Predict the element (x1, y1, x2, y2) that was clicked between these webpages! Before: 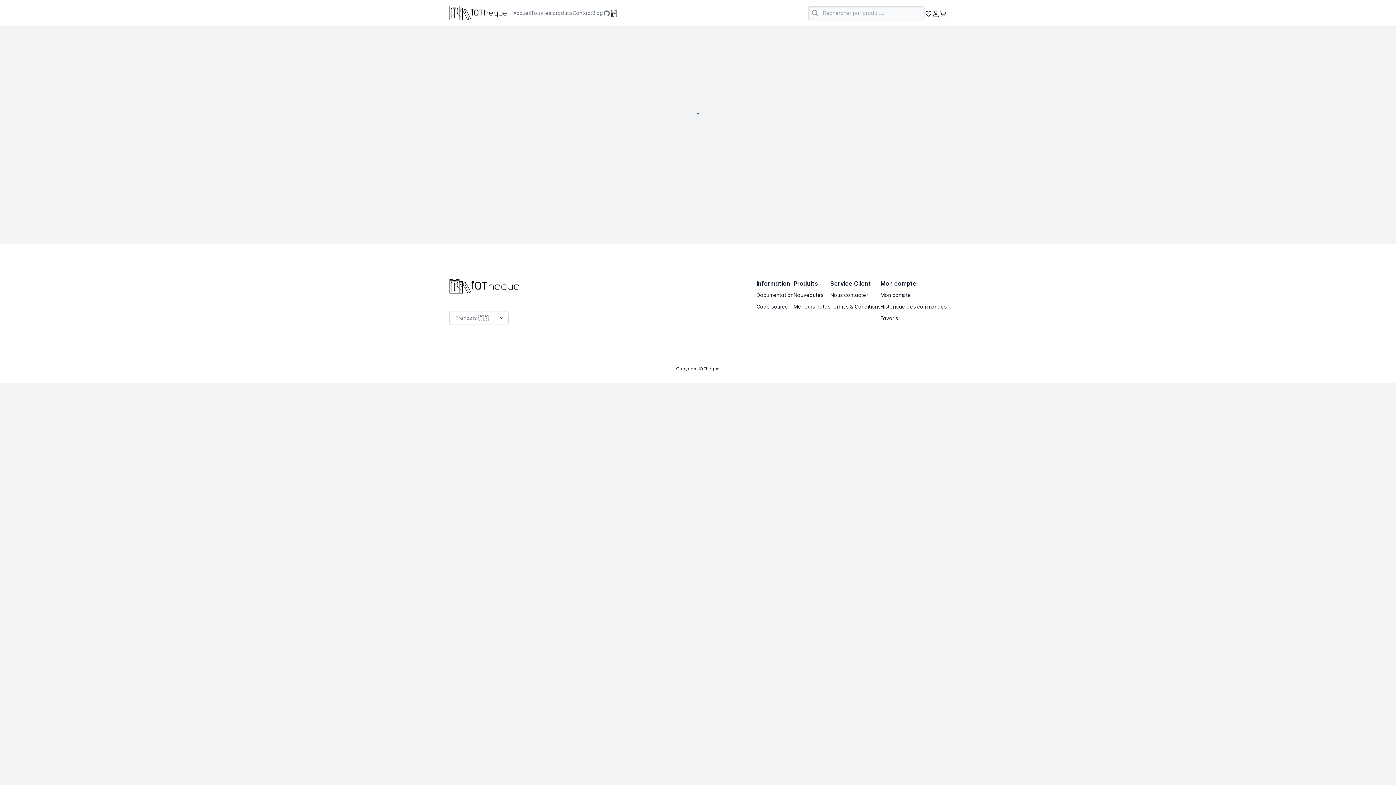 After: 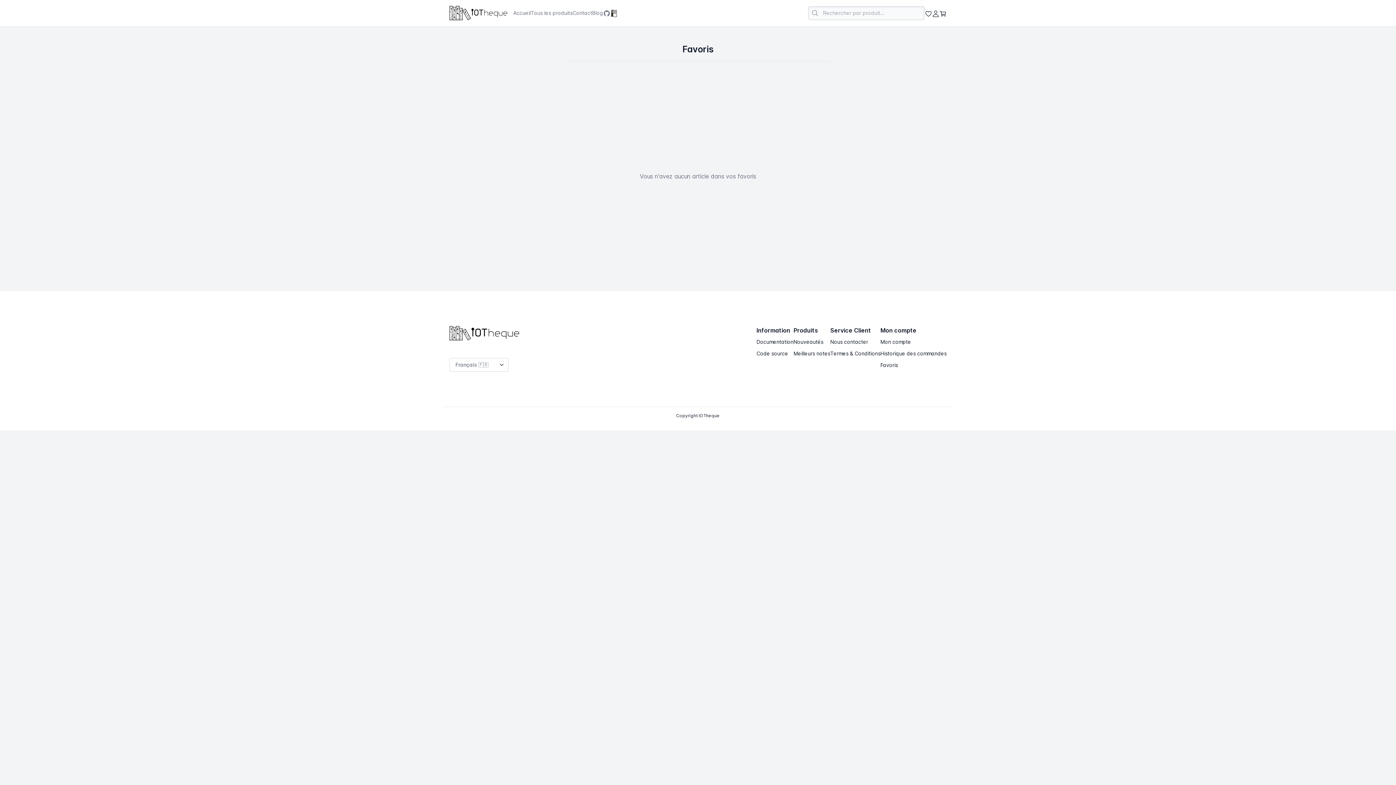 Action: bbox: (880, 312, 946, 324) label: Favoris